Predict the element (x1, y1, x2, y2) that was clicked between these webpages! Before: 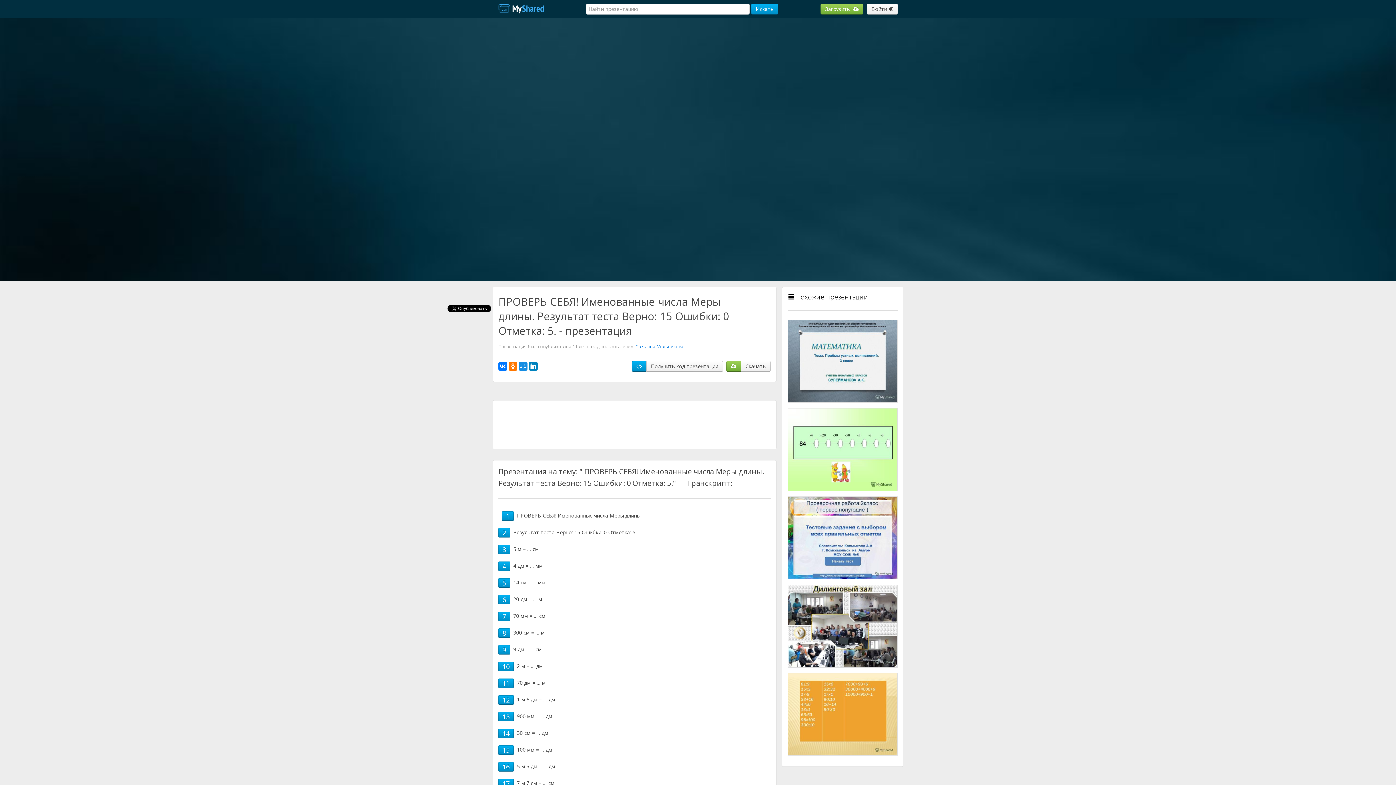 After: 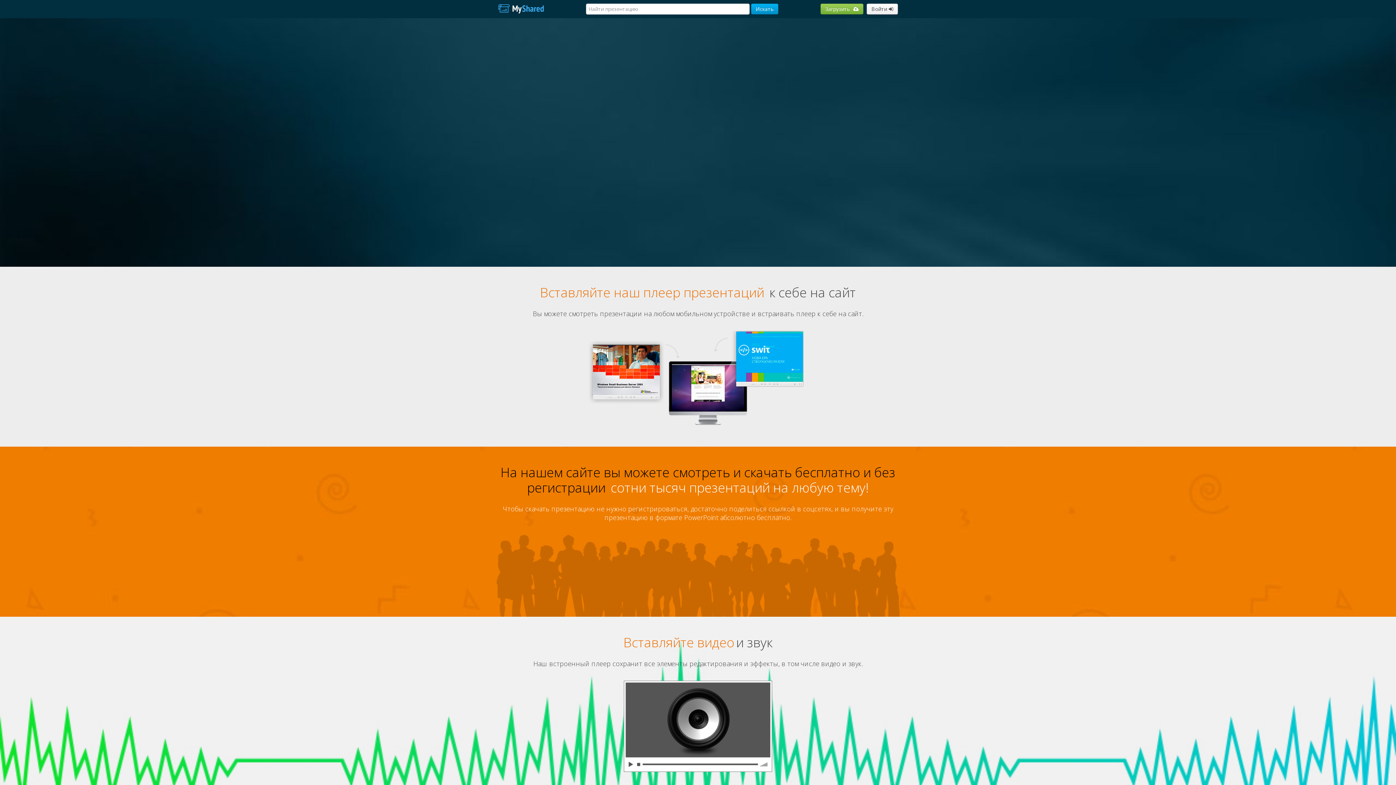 Action: bbox: (492, 0, 549, 18)